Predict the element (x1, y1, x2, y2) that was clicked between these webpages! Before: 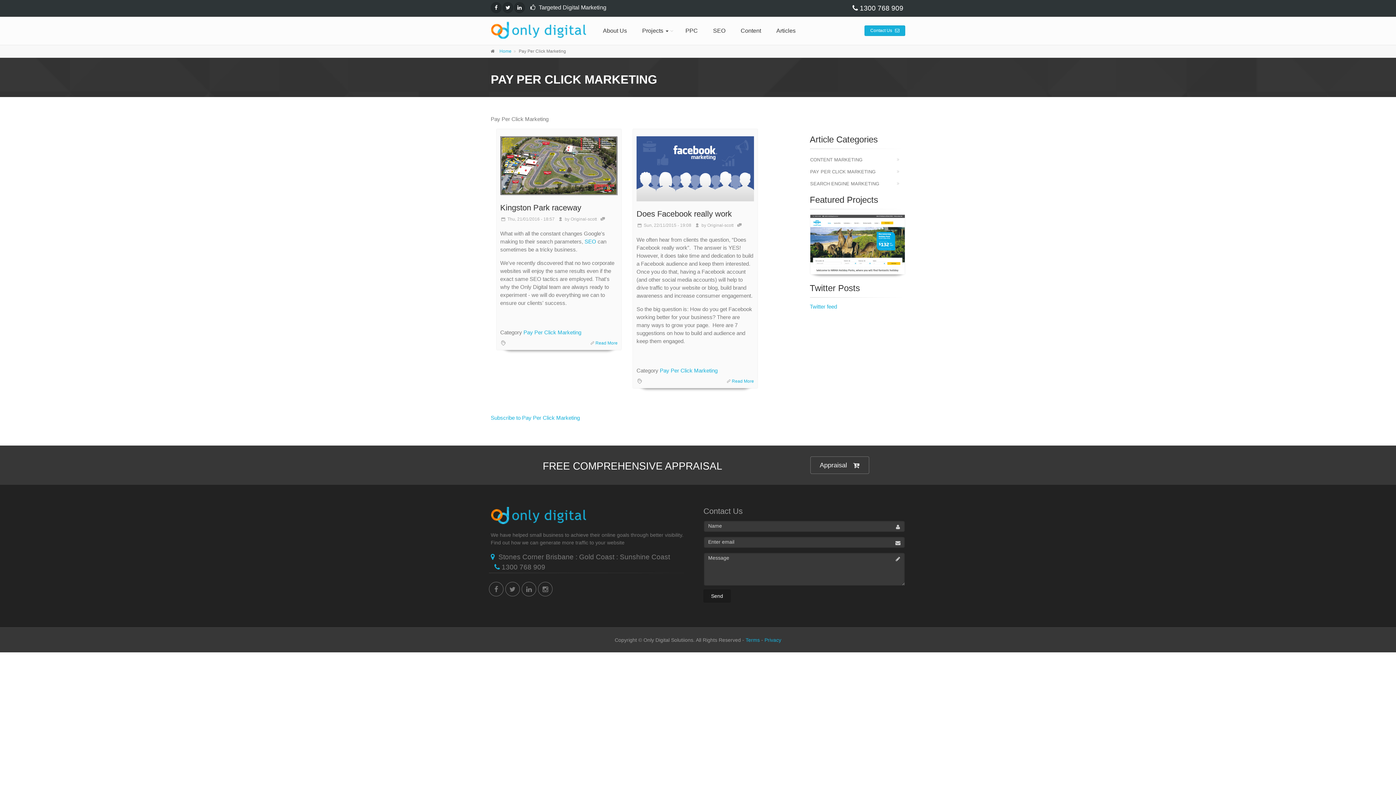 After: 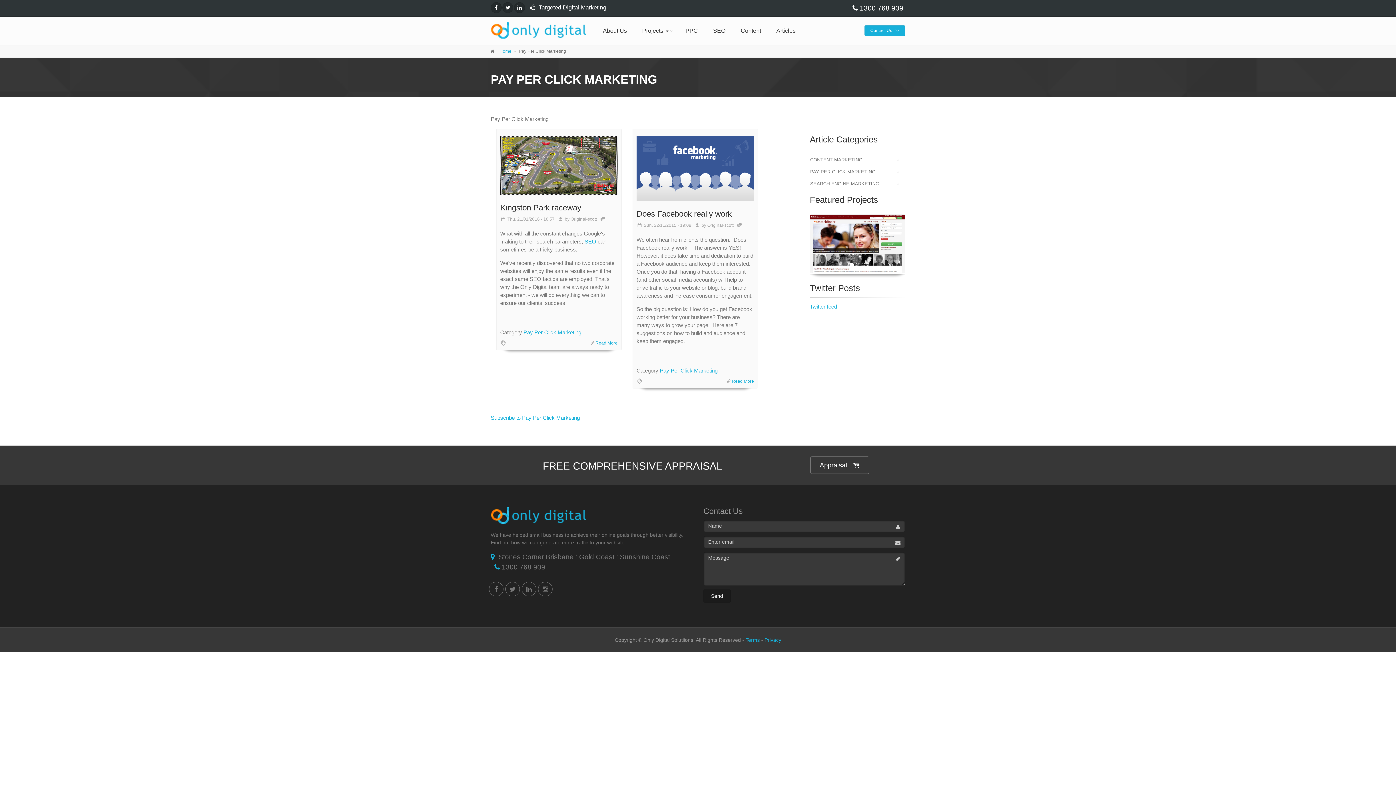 Action: label: Pay Per Click Marketing bbox: (660, 367, 717, 373)